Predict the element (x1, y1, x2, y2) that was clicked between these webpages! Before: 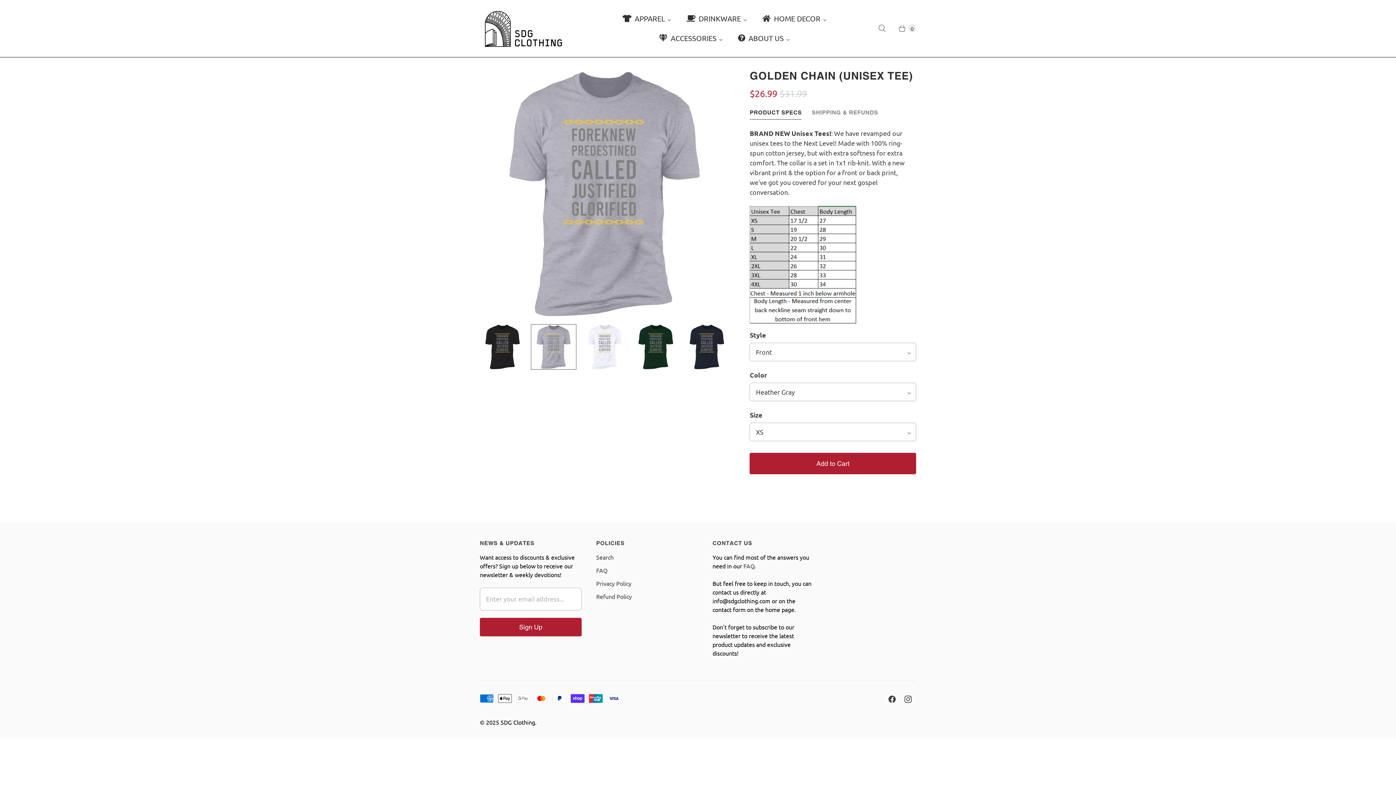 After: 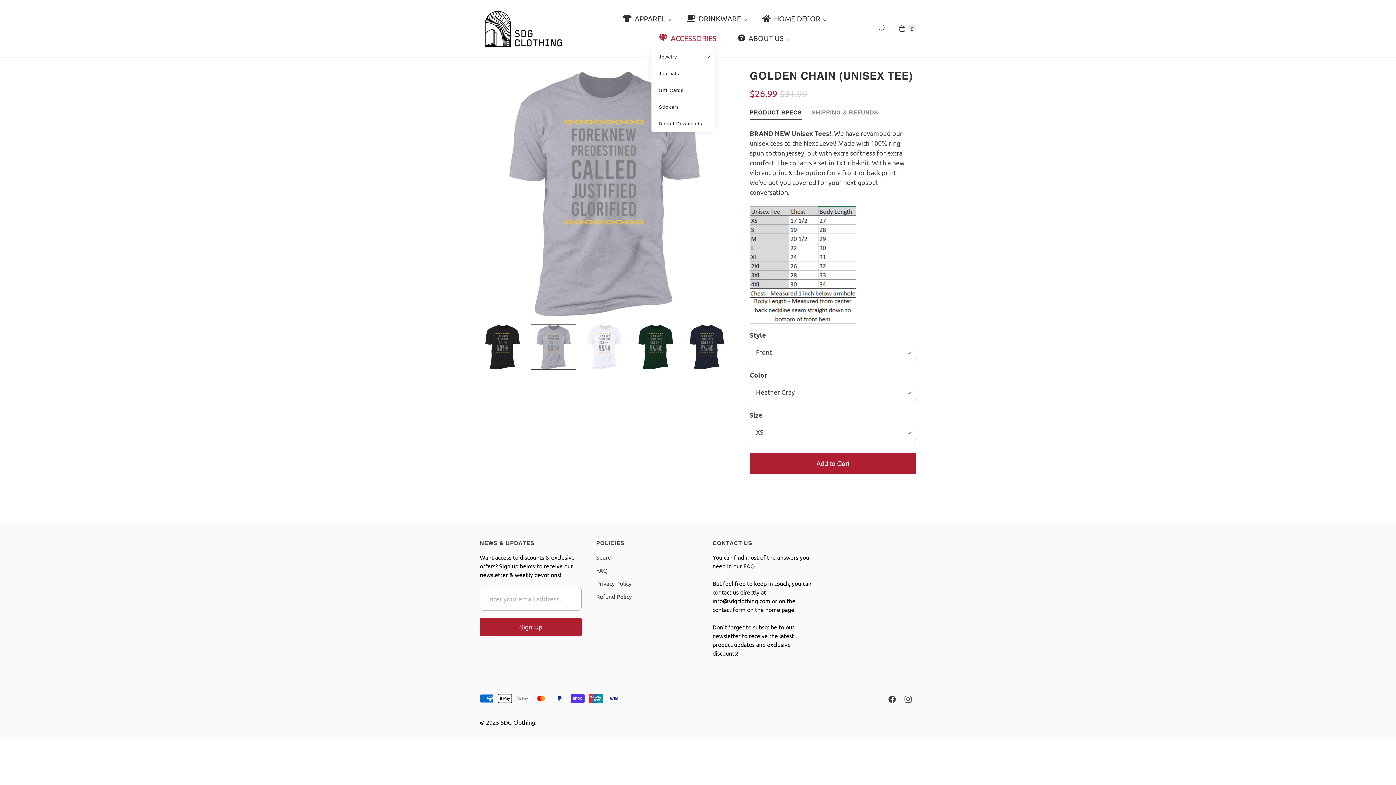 Action: label: Accessories bbox: (651, 28, 730, 48)